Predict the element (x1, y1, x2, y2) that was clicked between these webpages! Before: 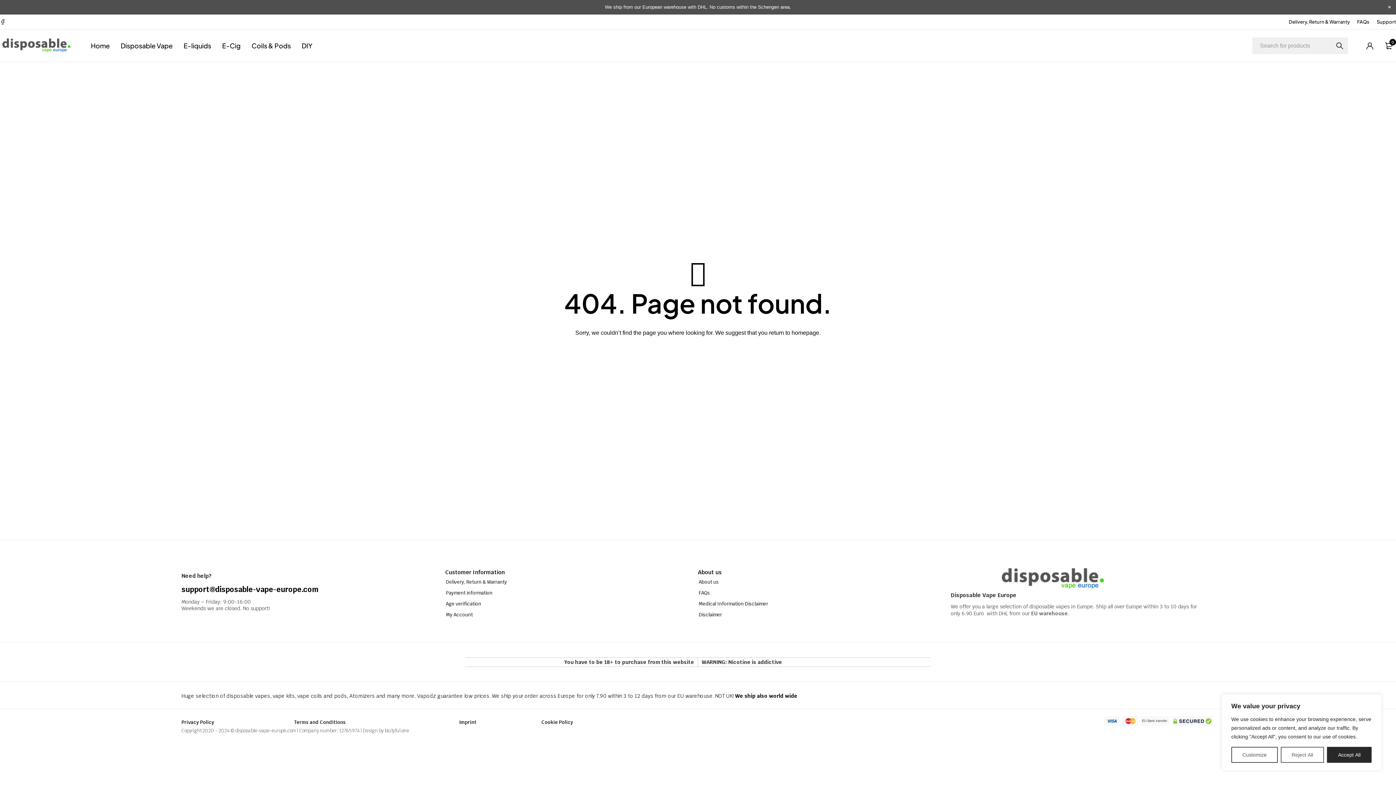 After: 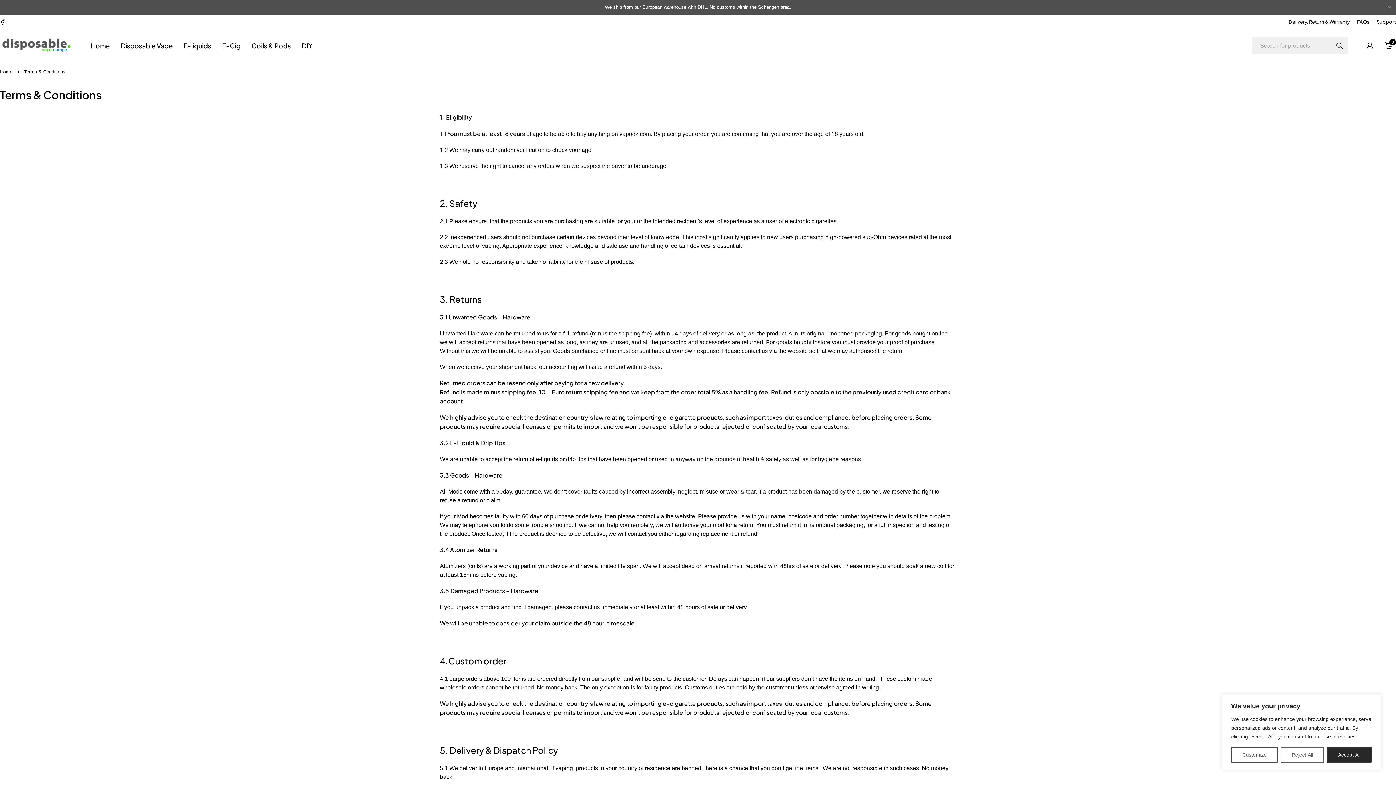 Action: bbox: (294, 719, 345, 725) label: Terms and Conditions